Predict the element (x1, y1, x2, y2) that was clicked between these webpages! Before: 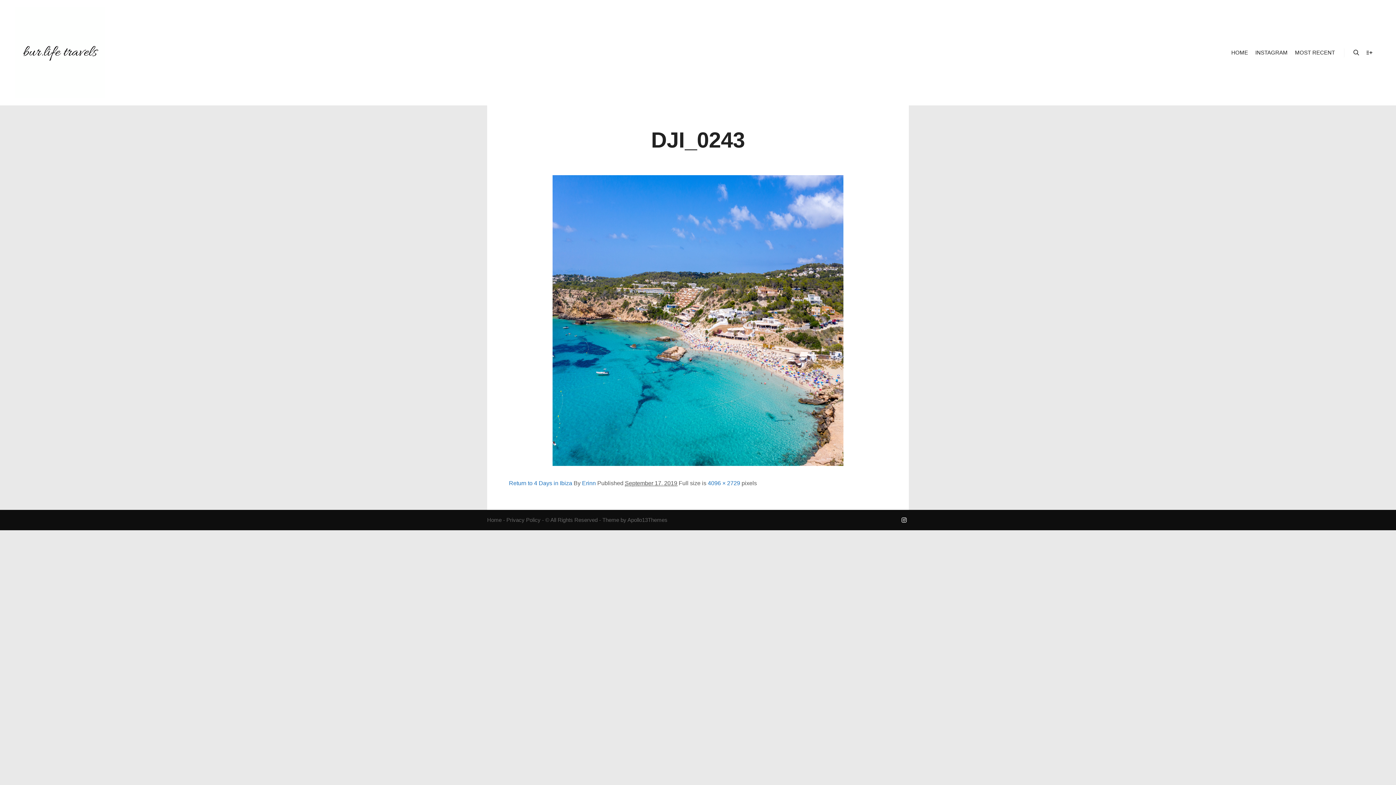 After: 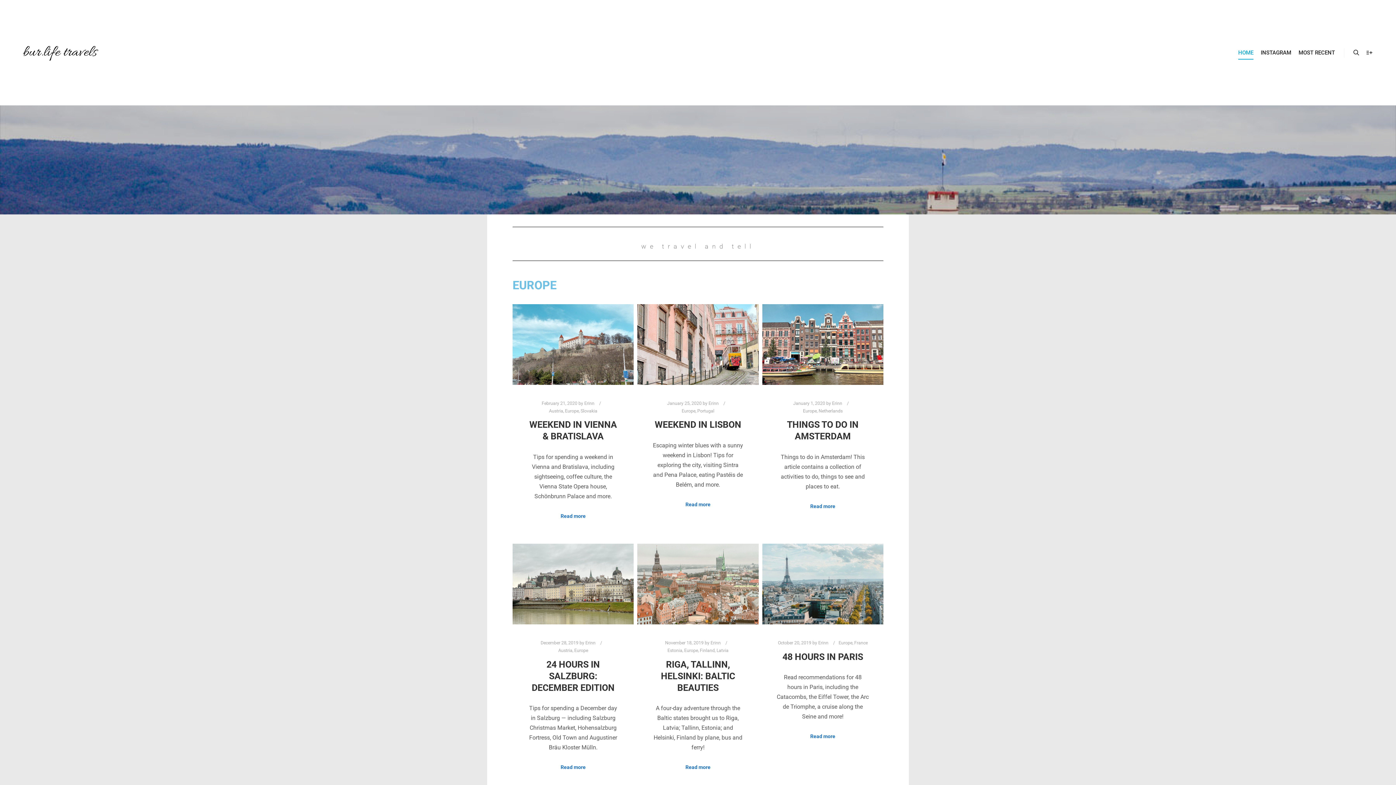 Action: label: Home bbox: (487, 516, 501, 523)